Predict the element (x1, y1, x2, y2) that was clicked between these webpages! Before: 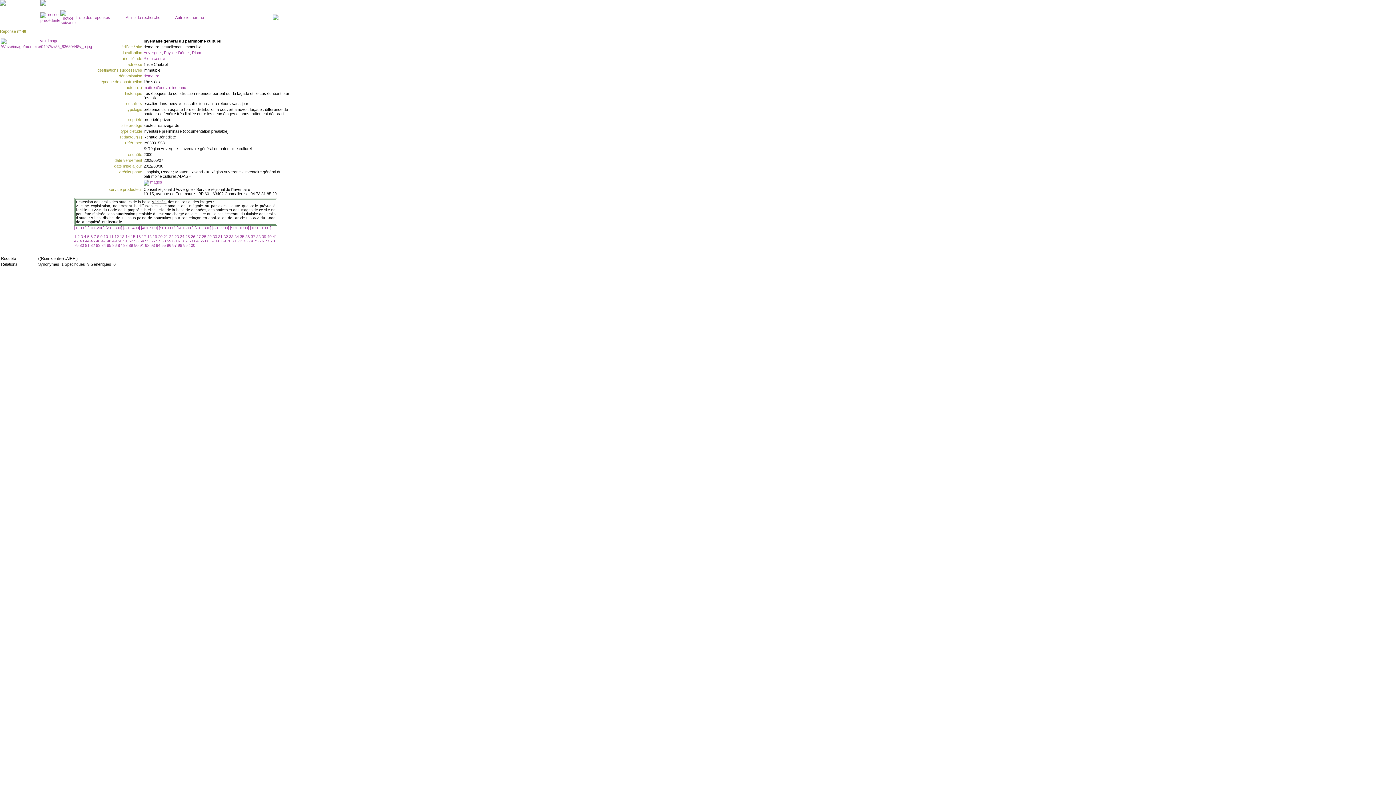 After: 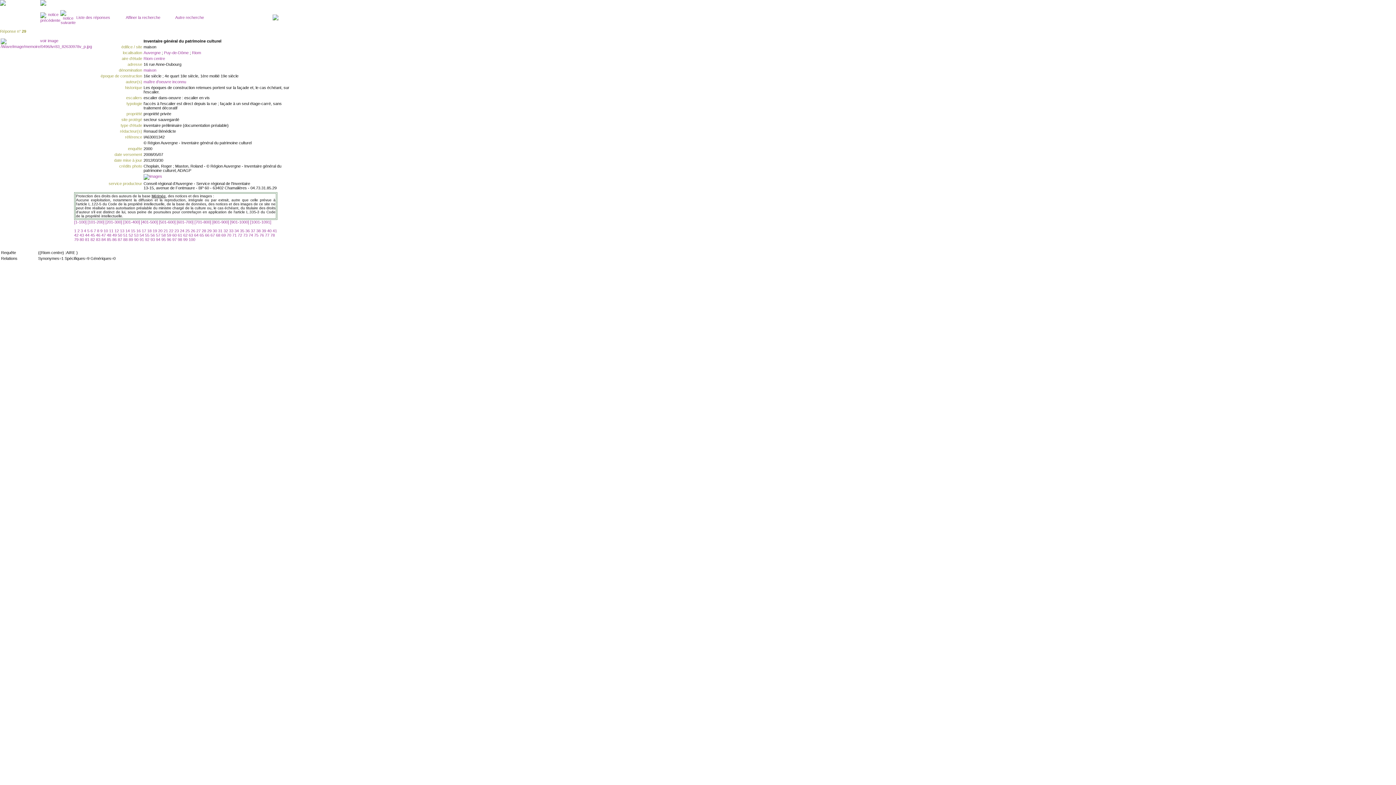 Action: label: 29  bbox: (207, 234, 212, 238)